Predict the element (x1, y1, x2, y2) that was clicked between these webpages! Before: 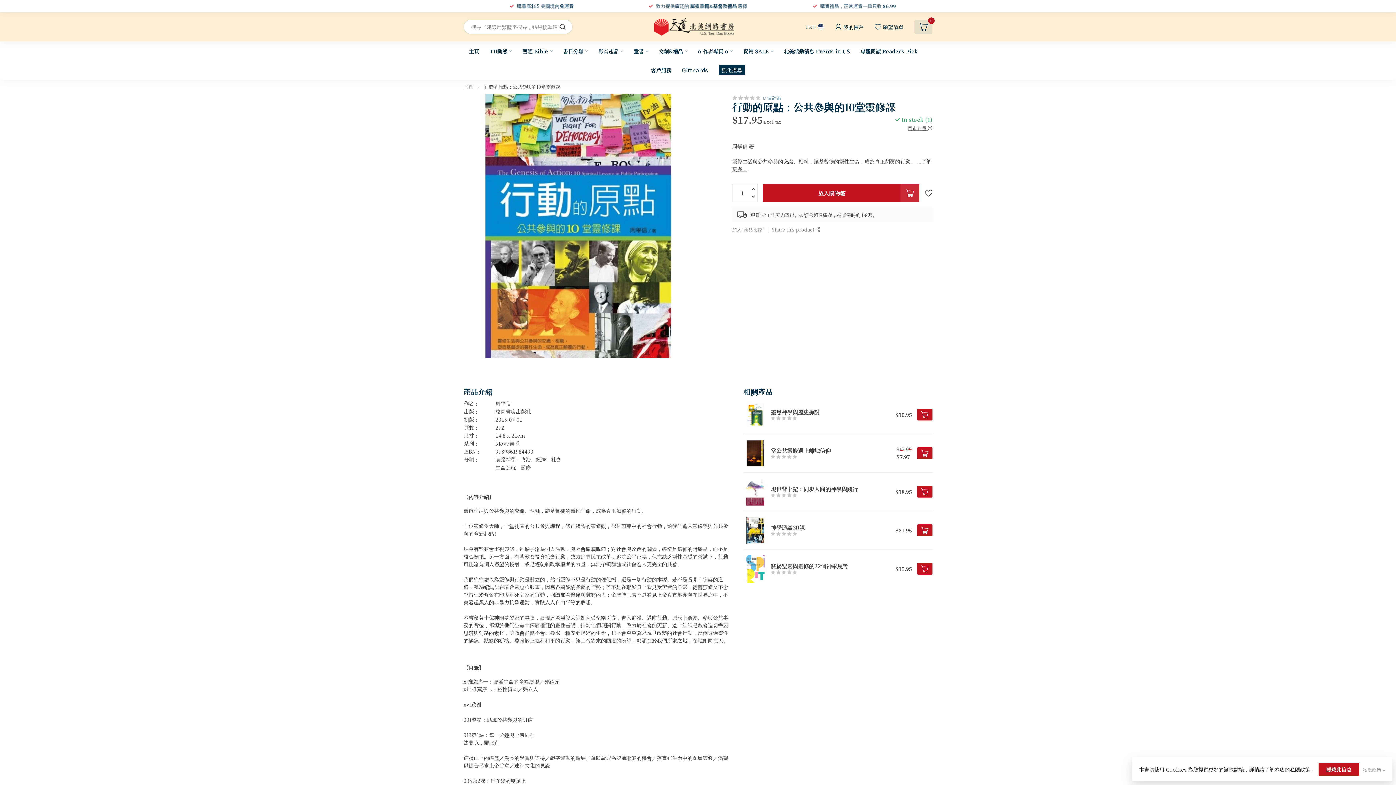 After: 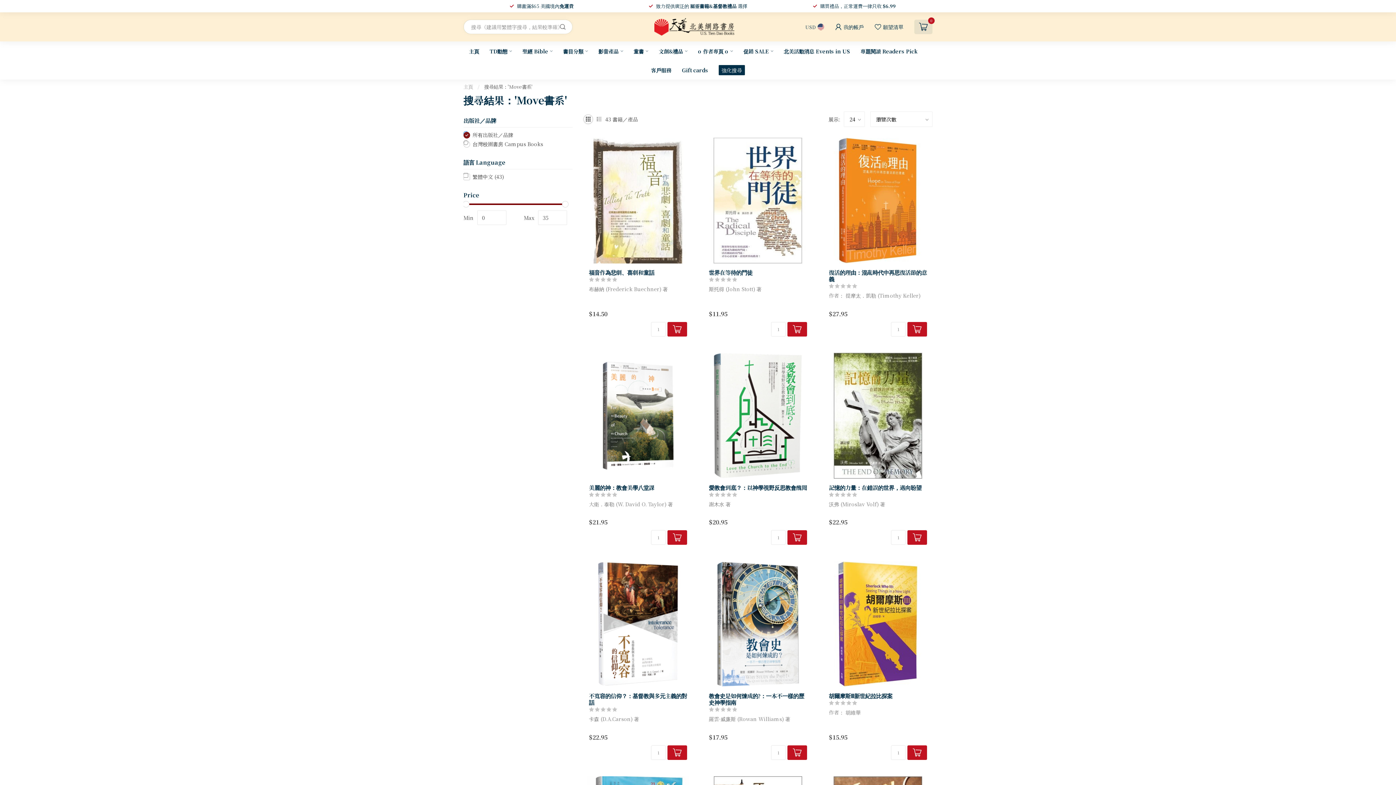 Action: bbox: (495, 439, 519, 447) label: Move書系